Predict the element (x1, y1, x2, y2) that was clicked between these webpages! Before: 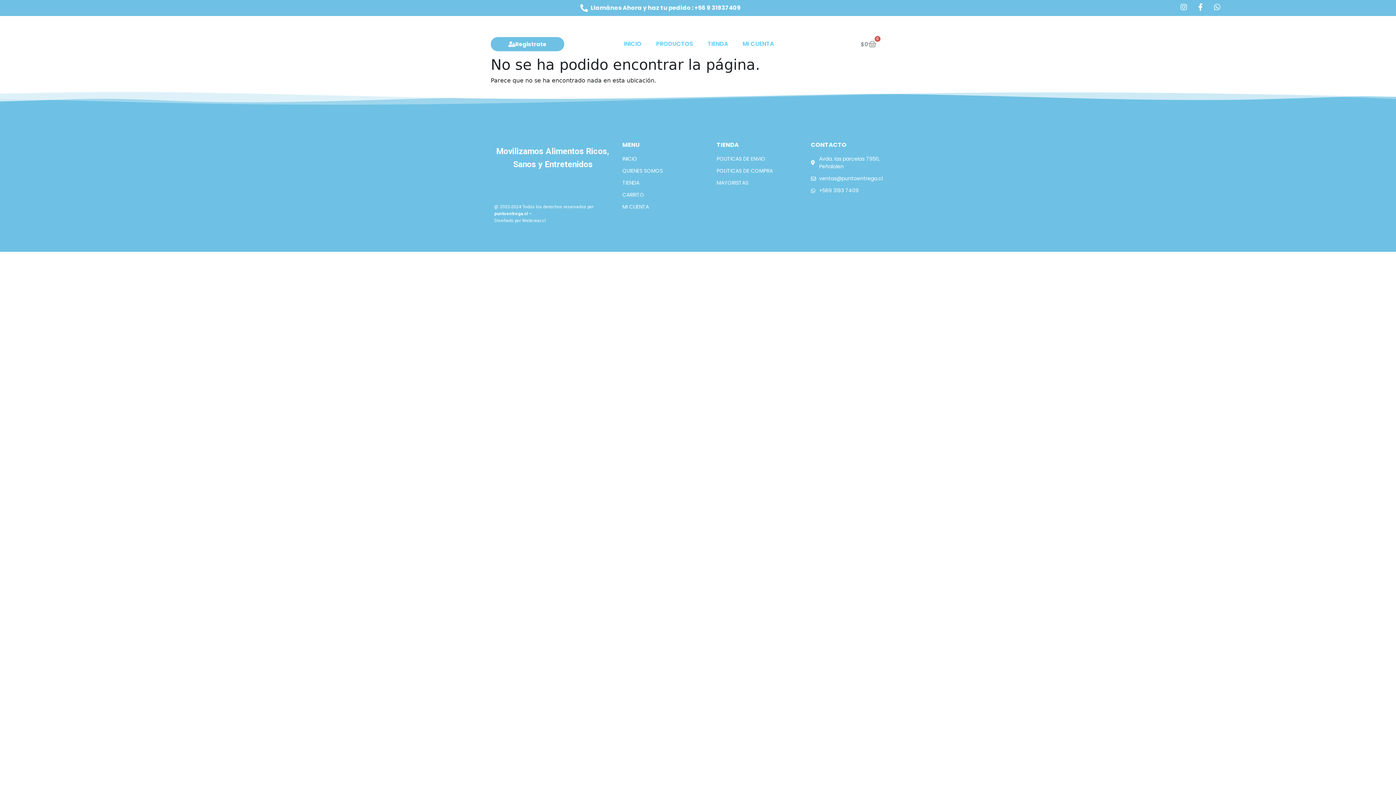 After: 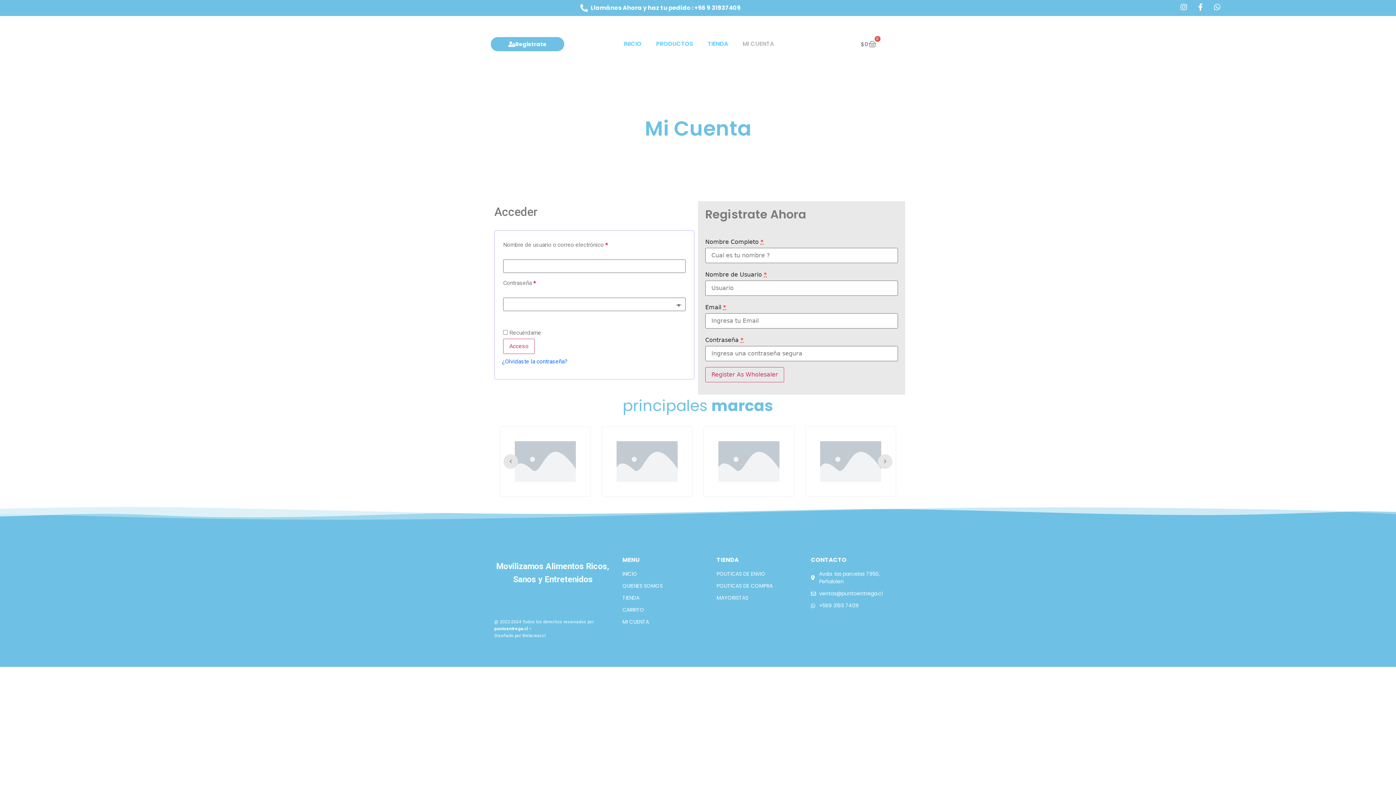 Action: bbox: (622, 203, 709, 210) label: MI CUENTA